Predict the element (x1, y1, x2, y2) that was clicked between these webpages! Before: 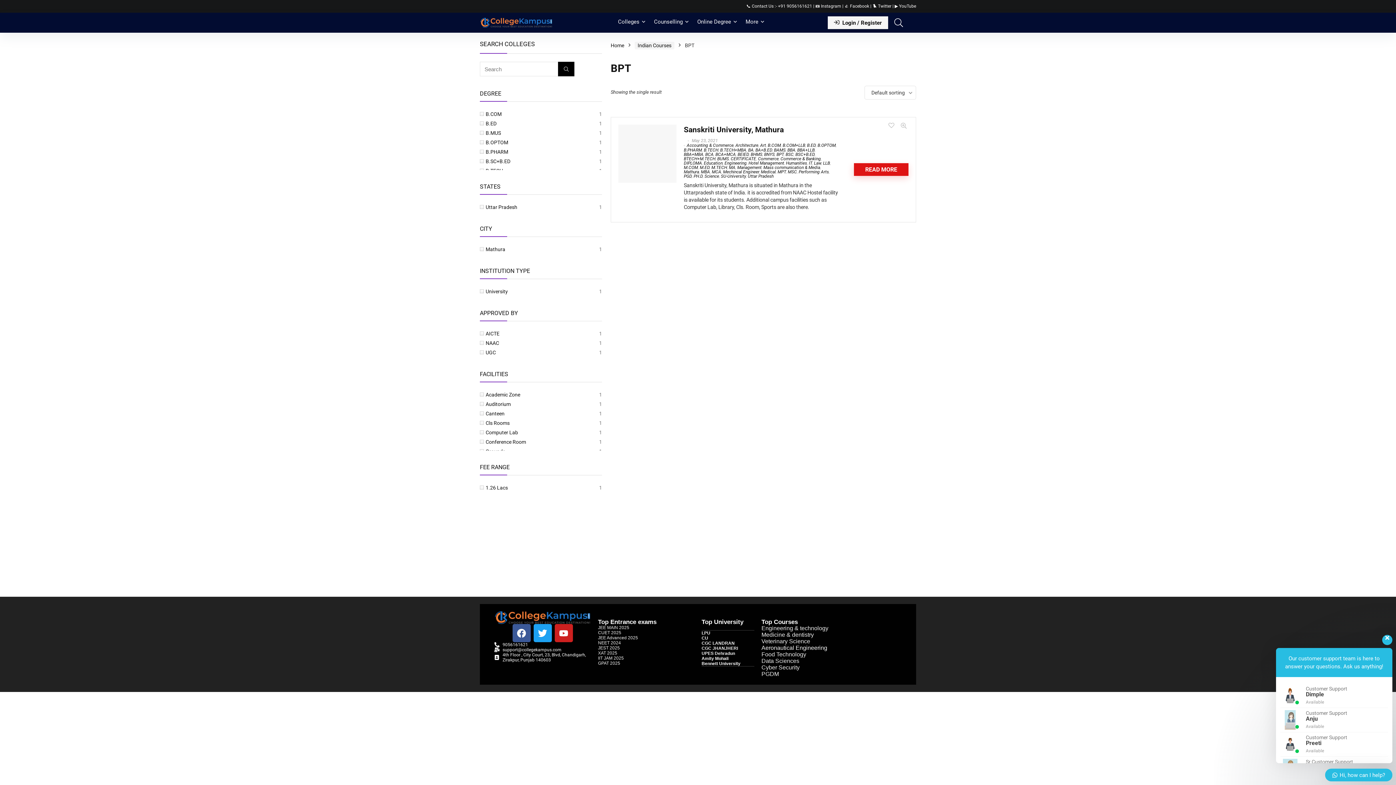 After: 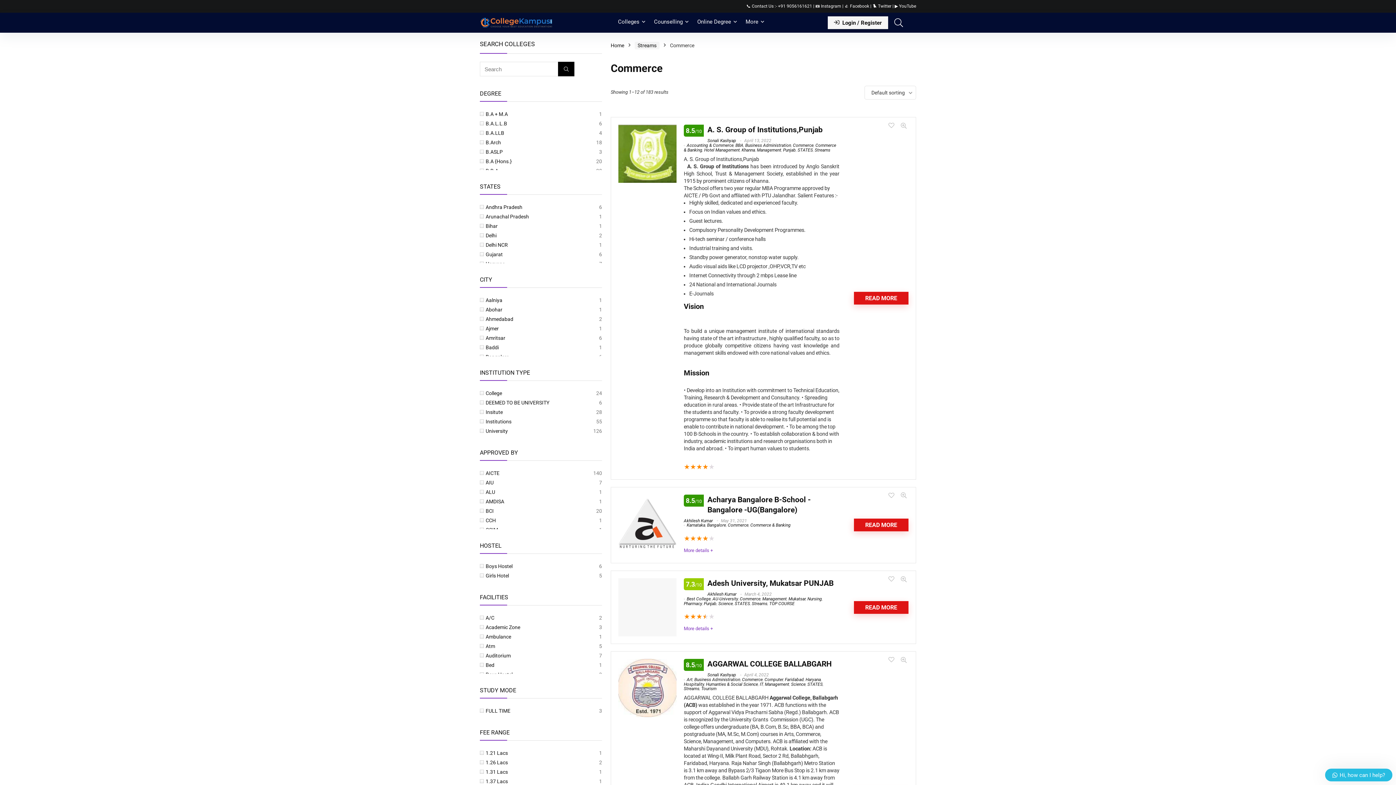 Action: label: Commerce bbox: (758, 156, 778, 161)